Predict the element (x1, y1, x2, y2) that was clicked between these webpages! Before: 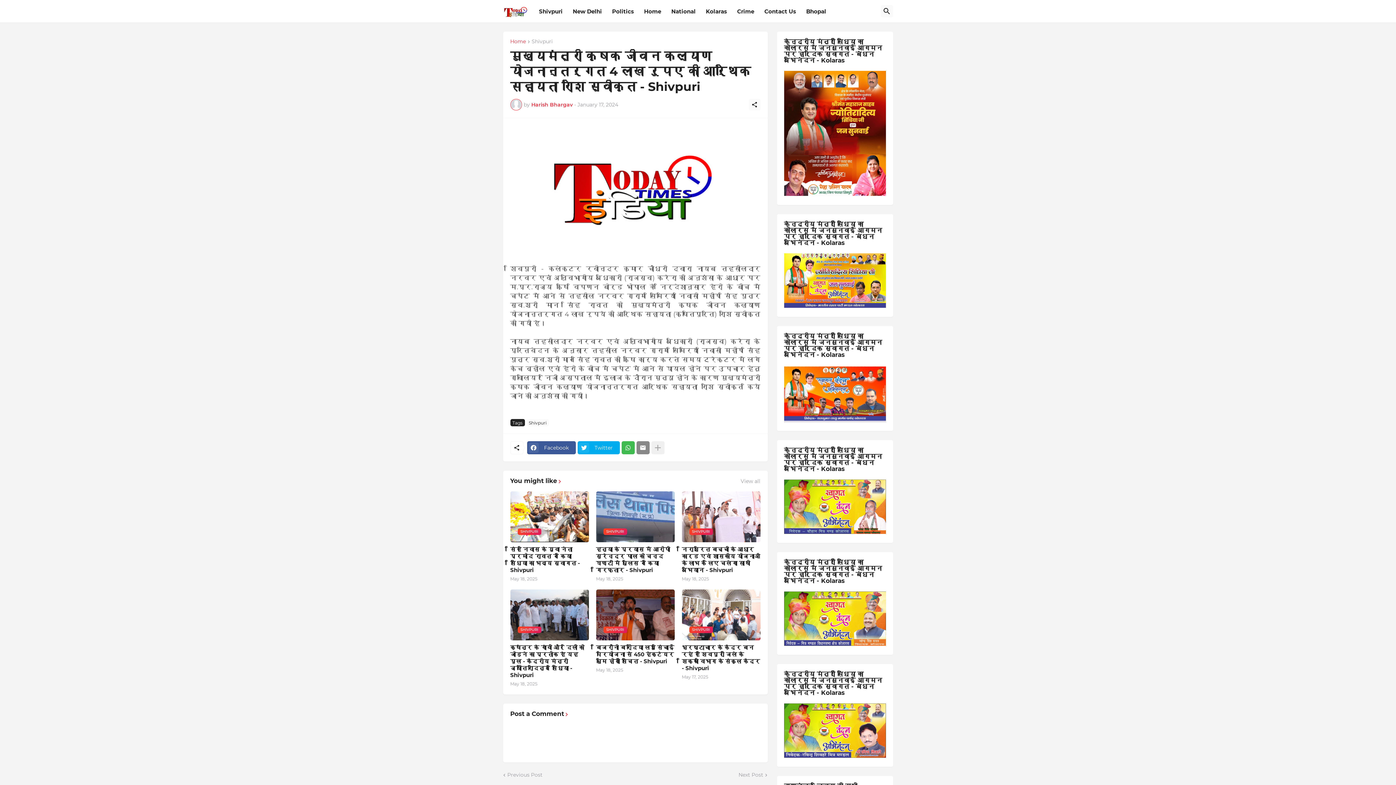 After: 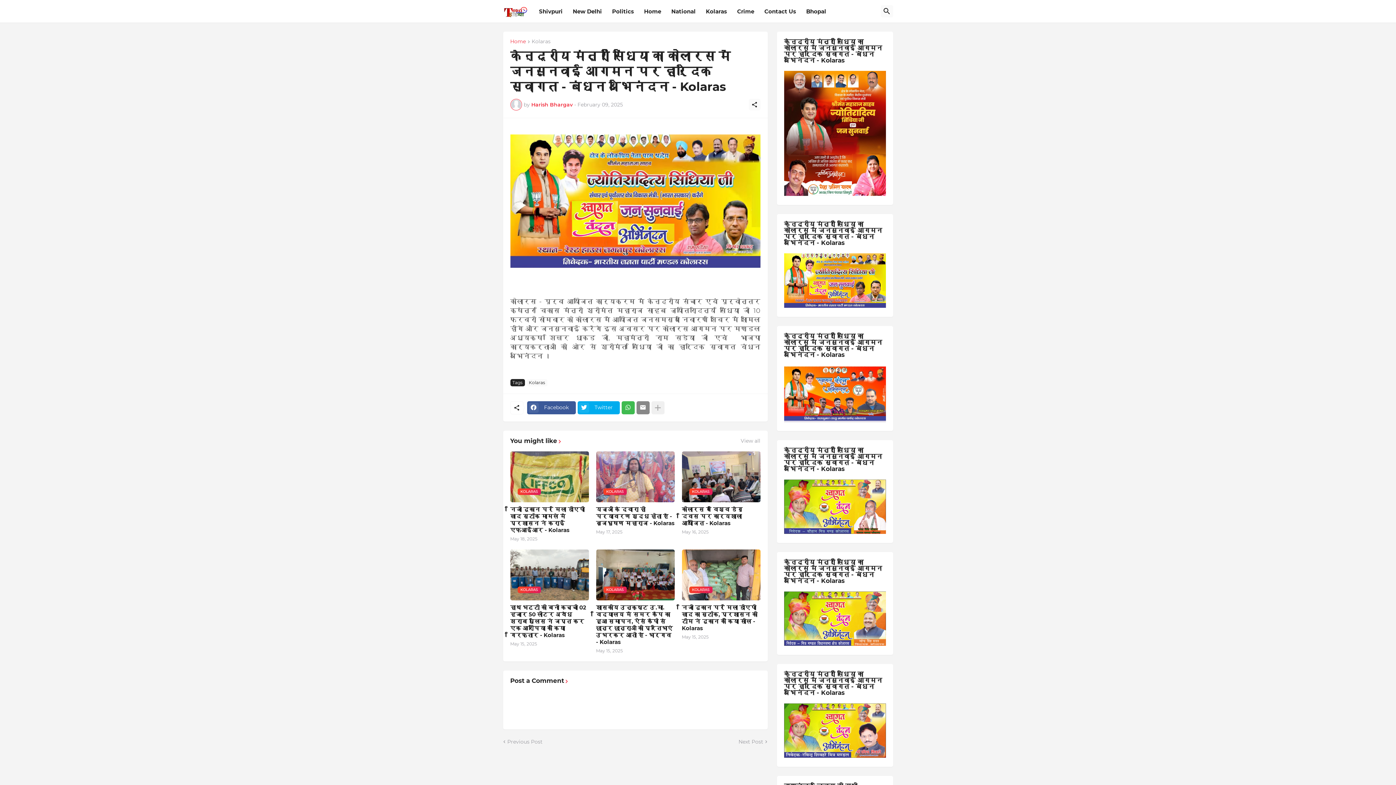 Action: bbox: (784, 302, 886, 309)